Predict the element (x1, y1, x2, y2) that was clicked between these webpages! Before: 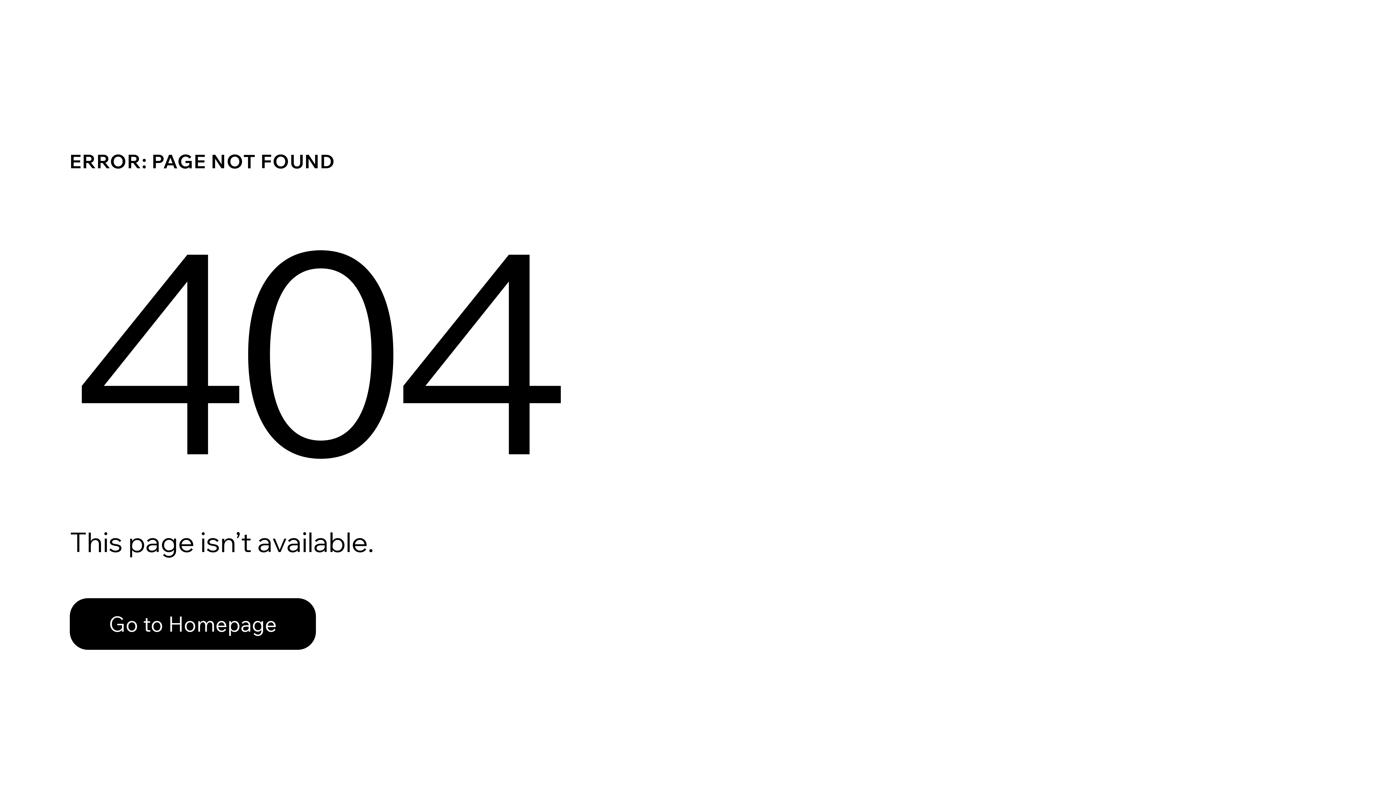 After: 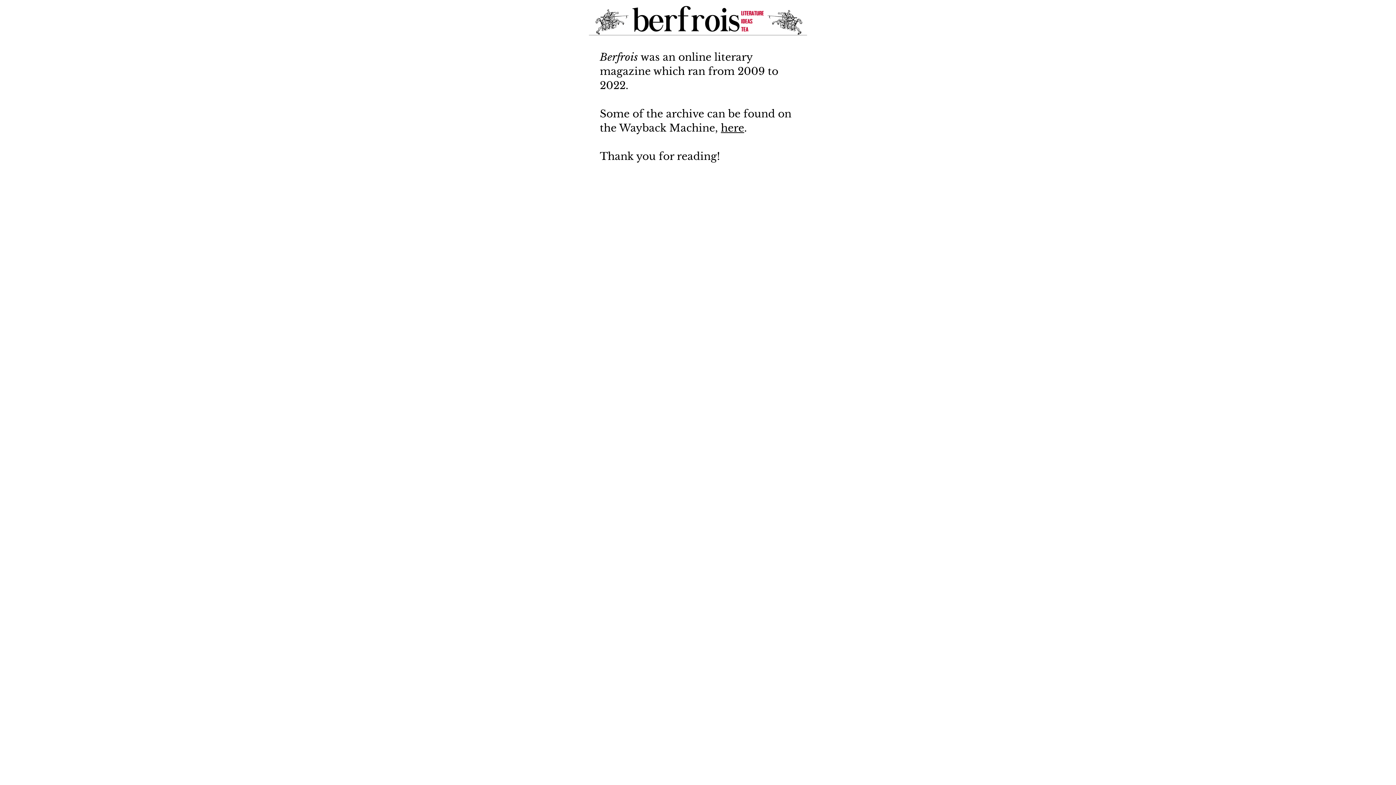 Action: bbox: (69, 598, 316, 650) label: Go to Homepage